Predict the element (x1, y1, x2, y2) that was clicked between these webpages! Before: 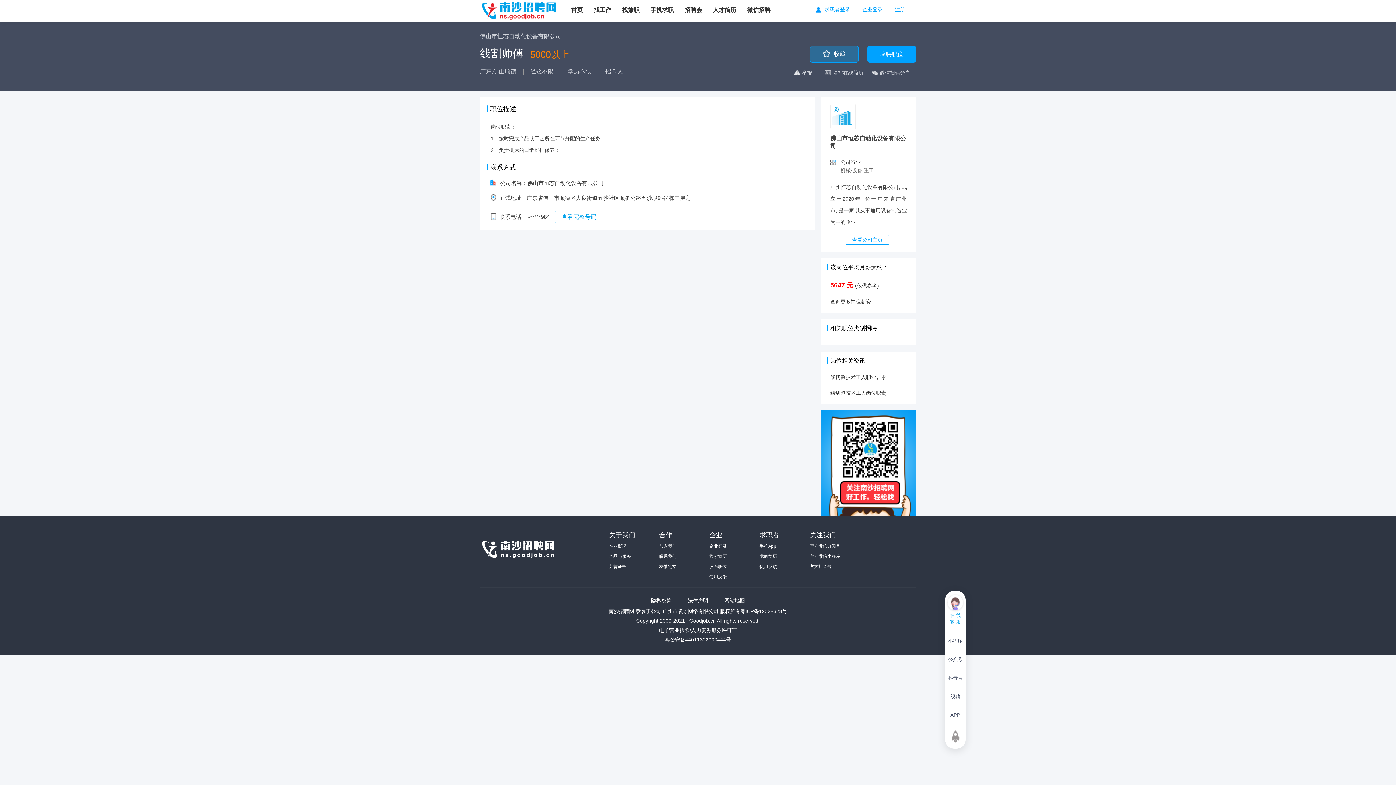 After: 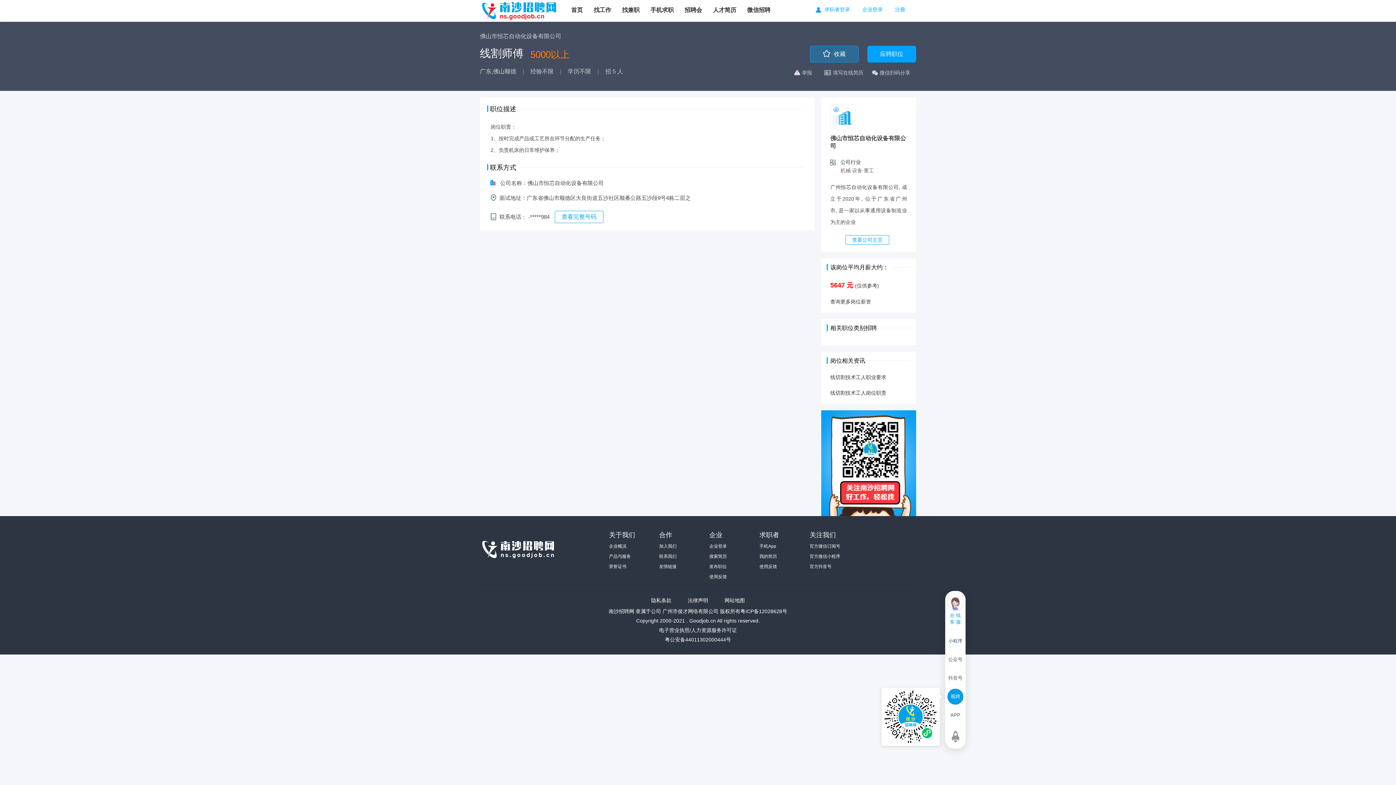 Action: label: 视聘 bbox: (947, 689, 963, 705)